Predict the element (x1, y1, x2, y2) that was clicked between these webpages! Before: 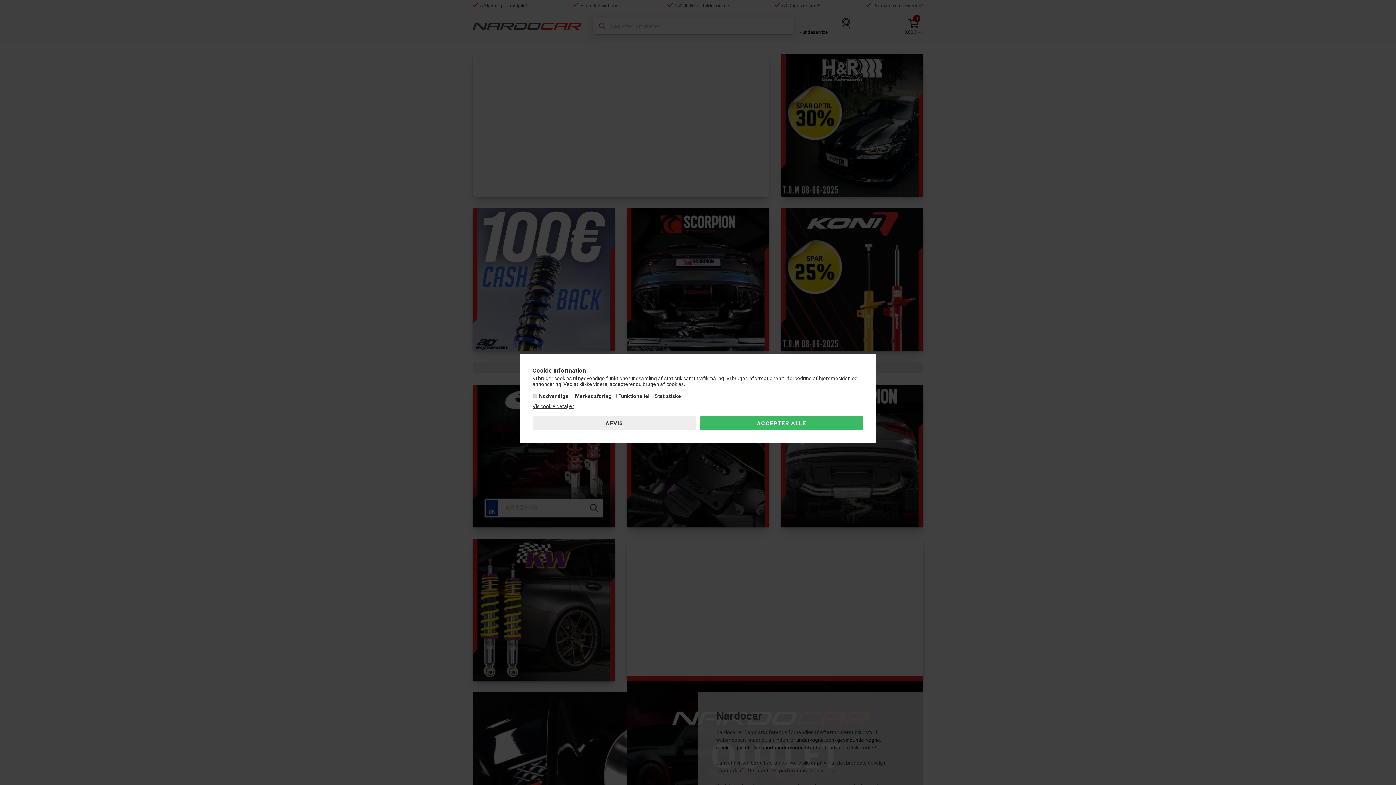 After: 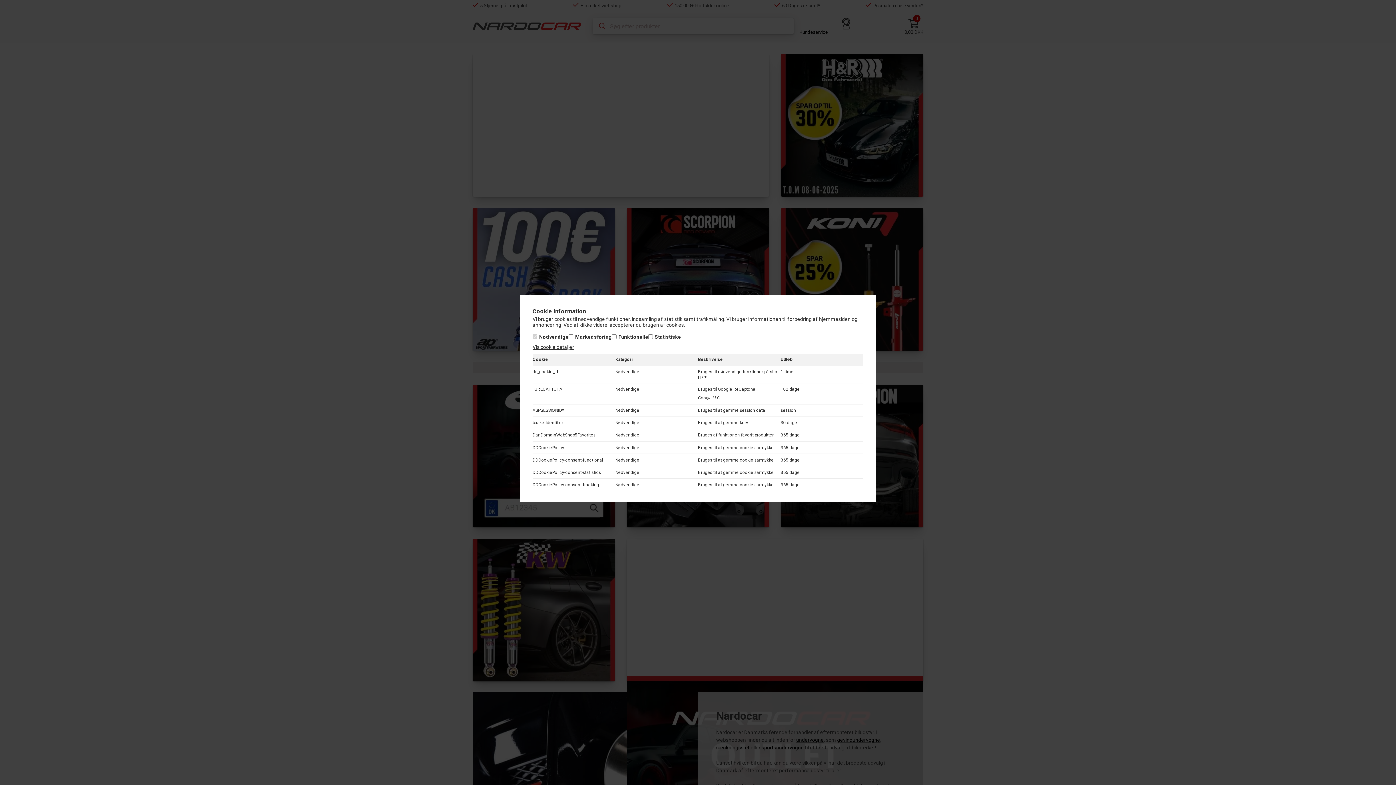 Action: bbox: (532, 403, 574, 409) label: Vis cookie detaljer